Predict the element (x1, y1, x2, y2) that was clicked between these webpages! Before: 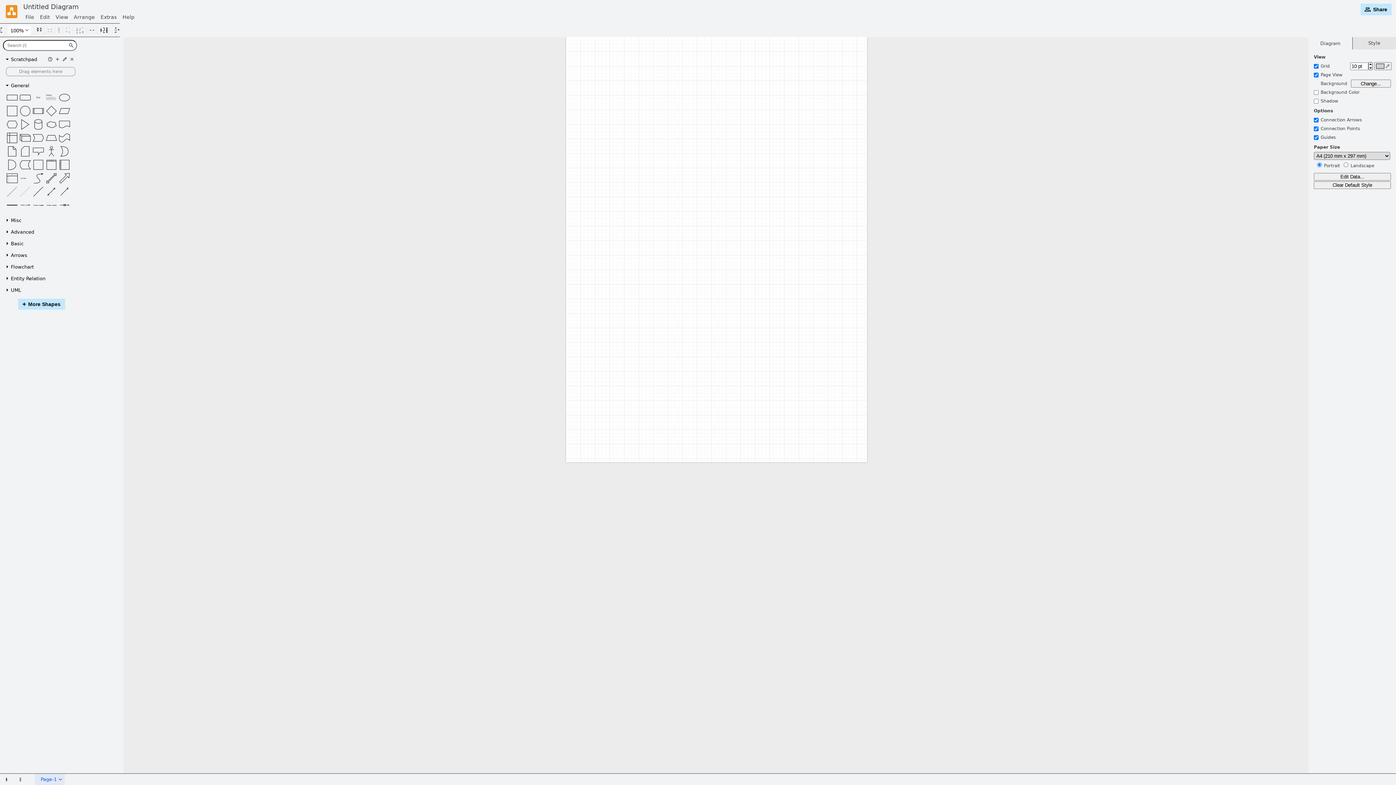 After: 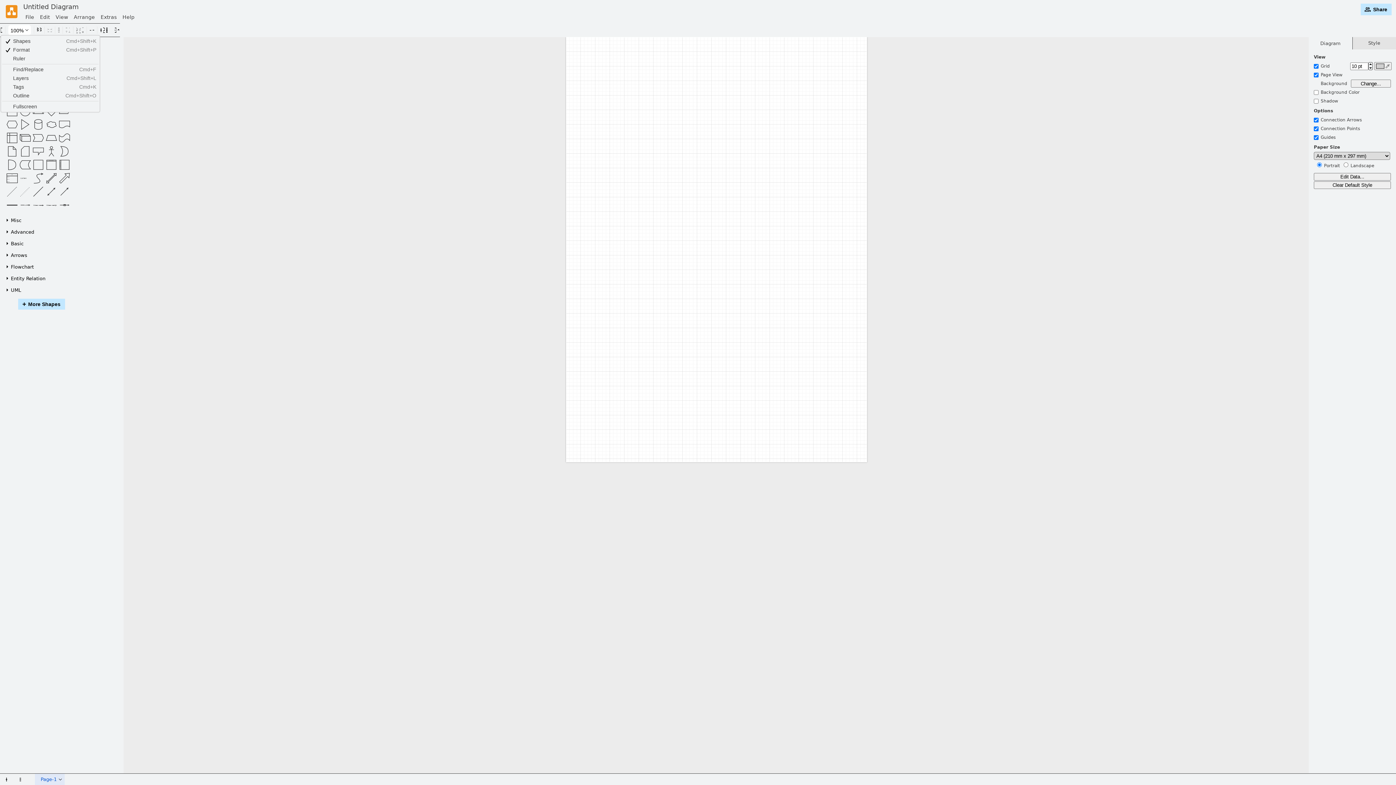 Action: bbox: (0, 25, 2, 35)